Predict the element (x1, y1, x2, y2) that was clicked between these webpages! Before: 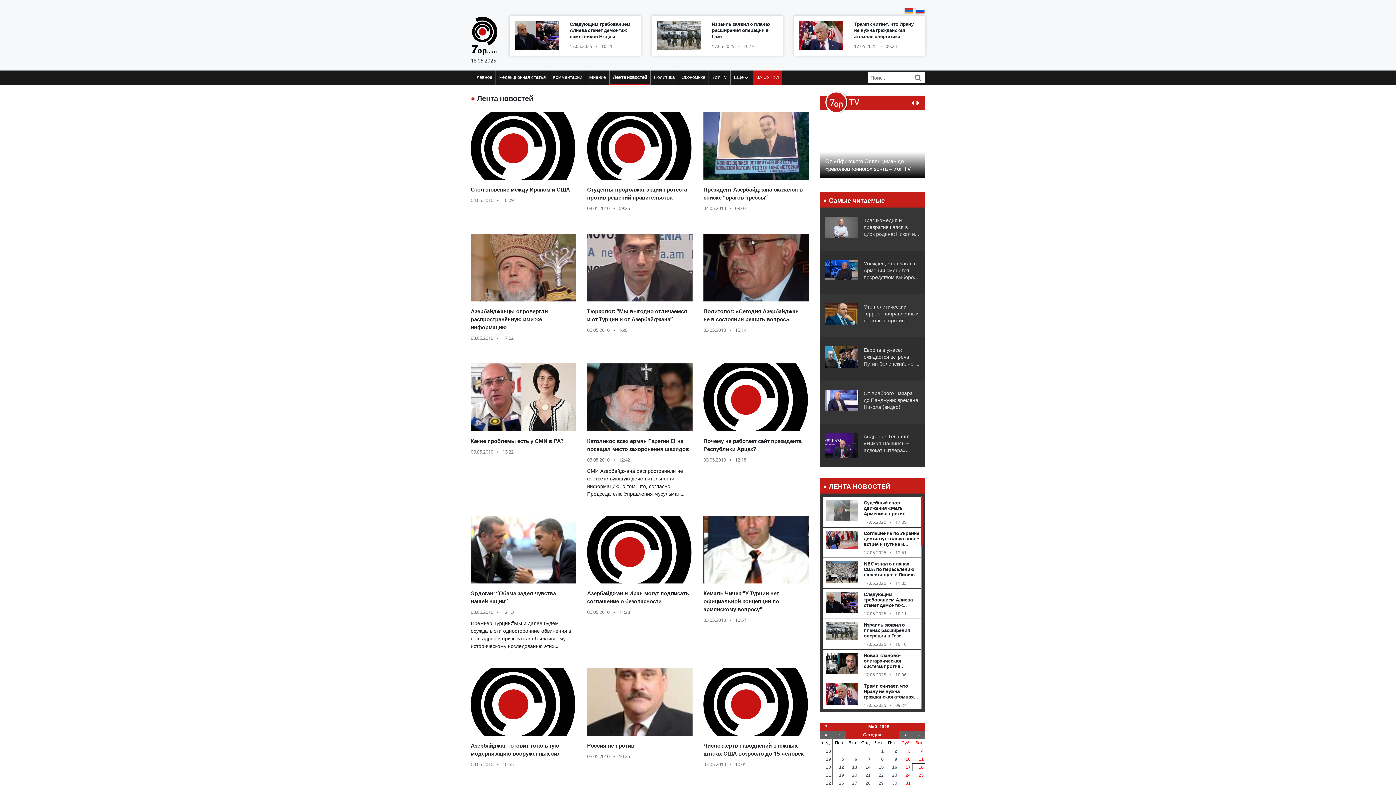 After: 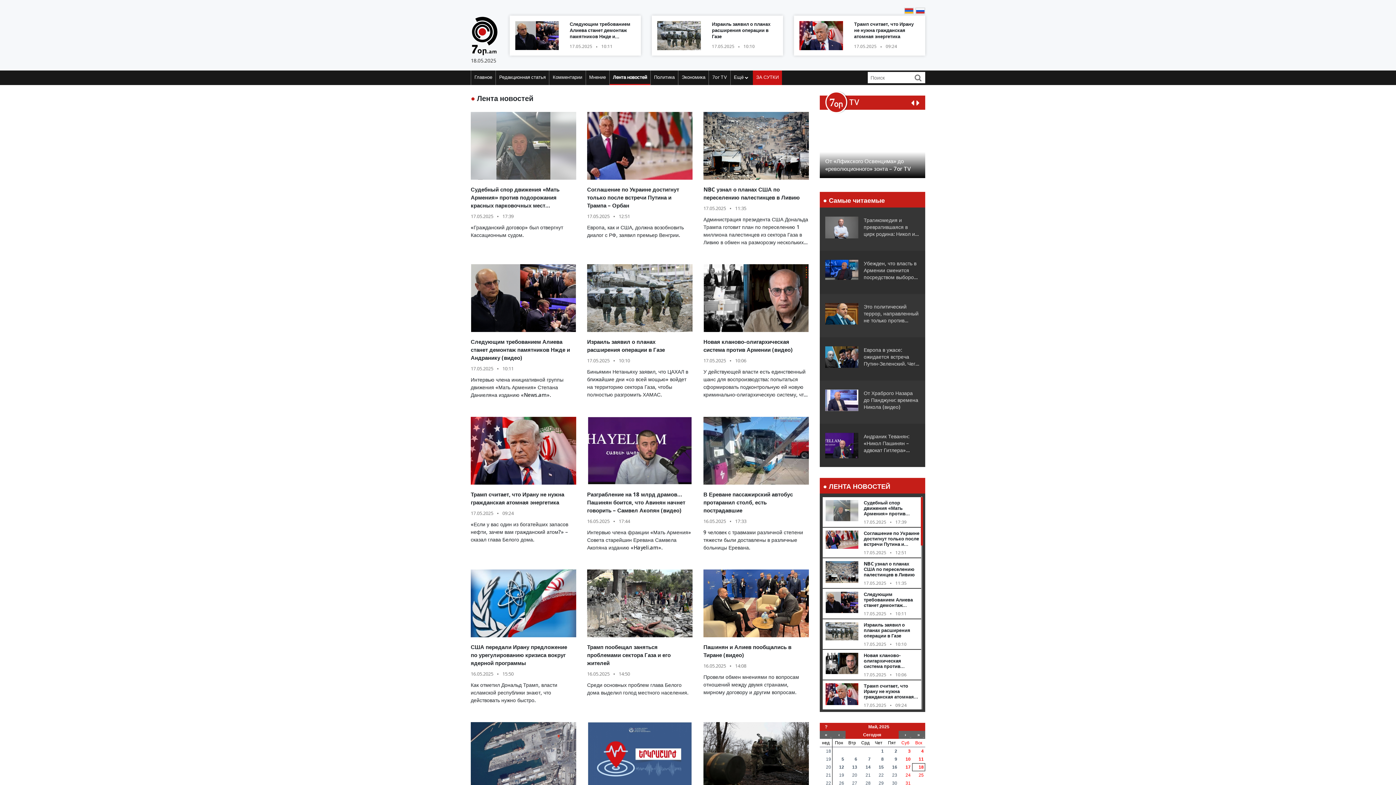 Action: bbox: (829, 482, 890, 490) label: ЛЕНТА НОВОСТЕЙ